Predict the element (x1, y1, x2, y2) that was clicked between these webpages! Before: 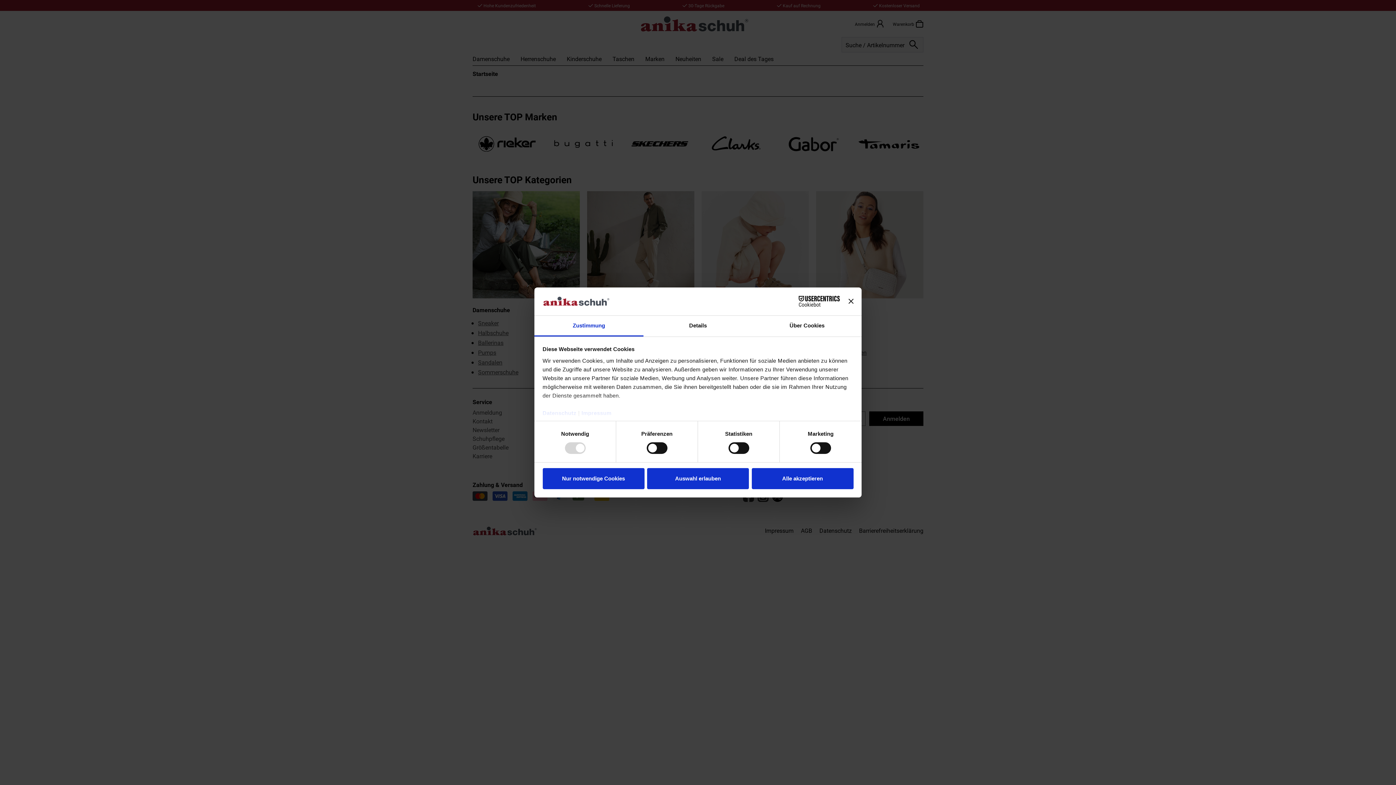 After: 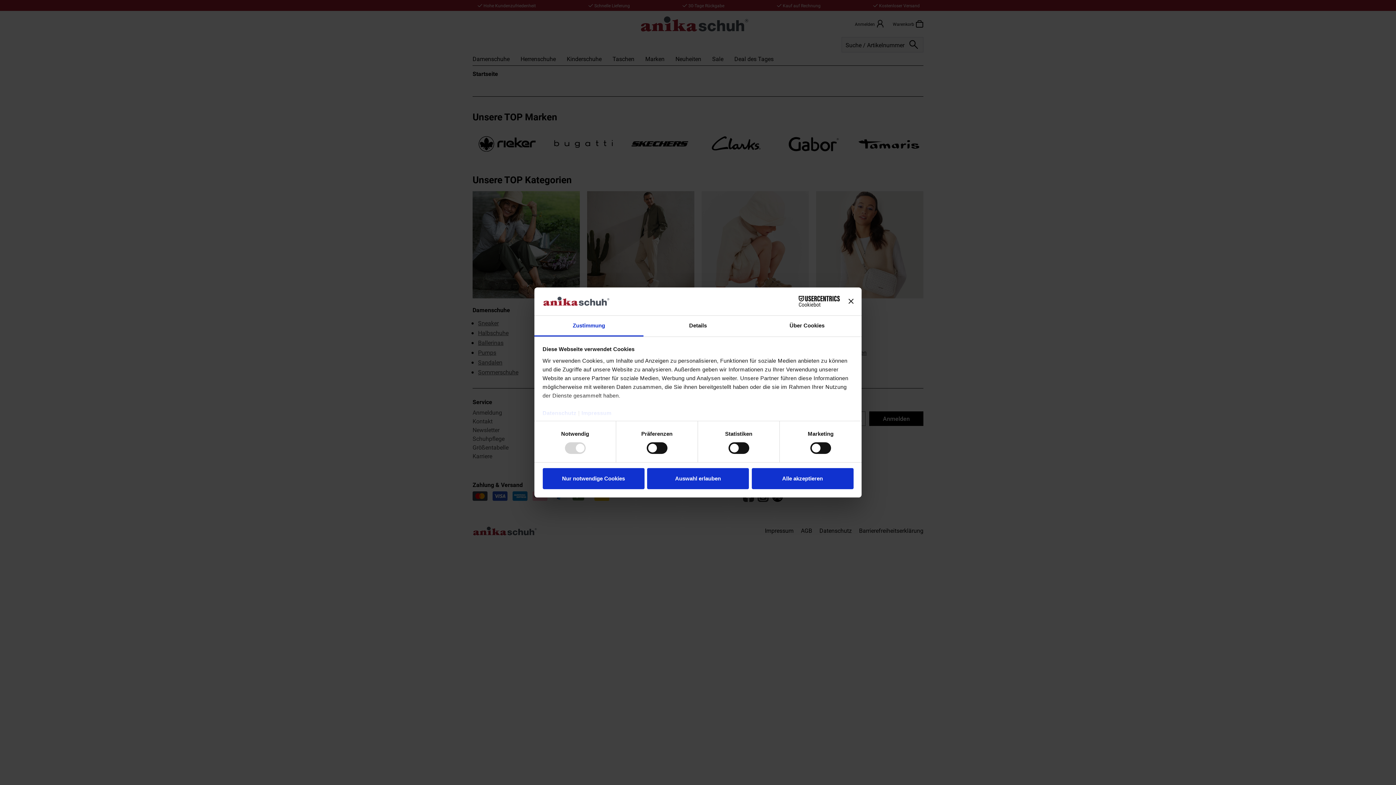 Action: label: Cookiebot - opens in a new window bbox: (776, 296, 840, 307)